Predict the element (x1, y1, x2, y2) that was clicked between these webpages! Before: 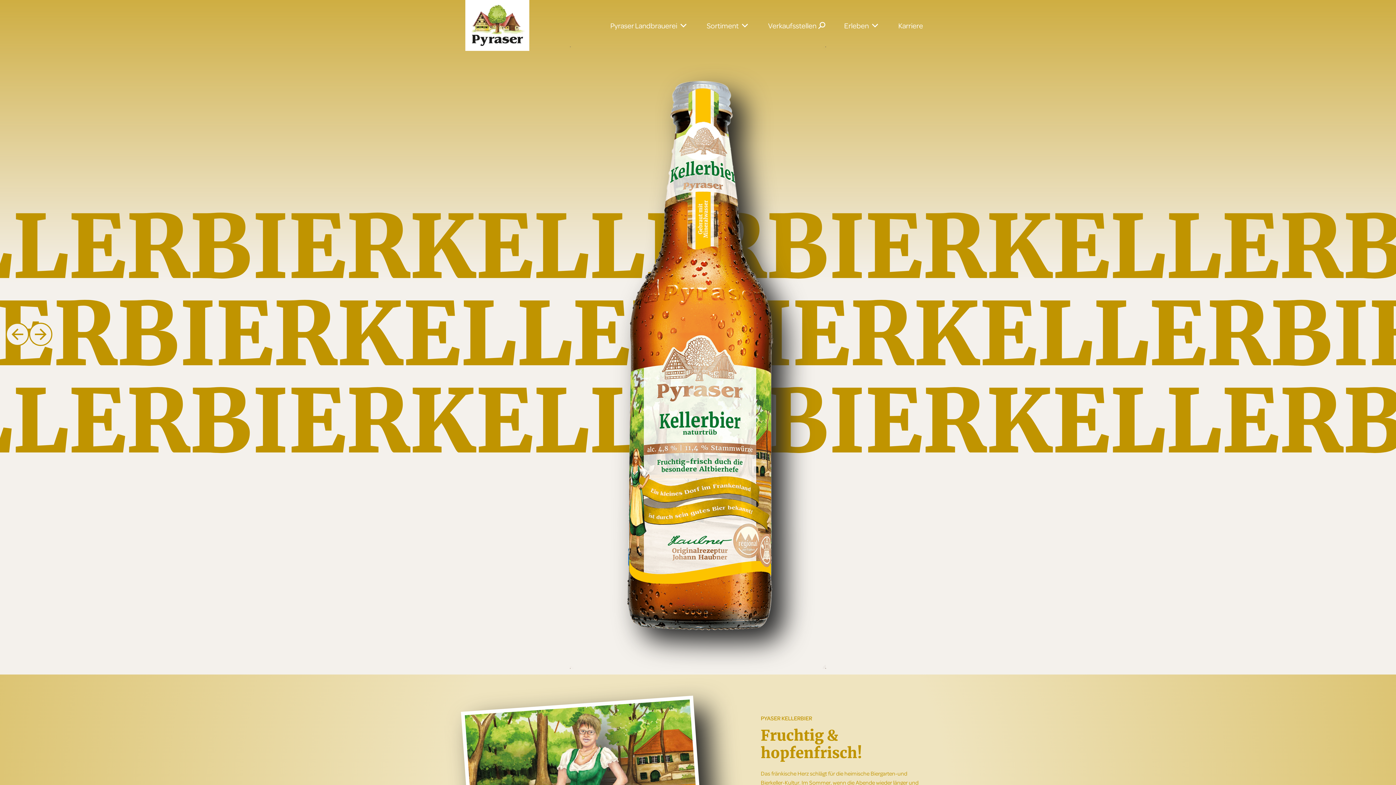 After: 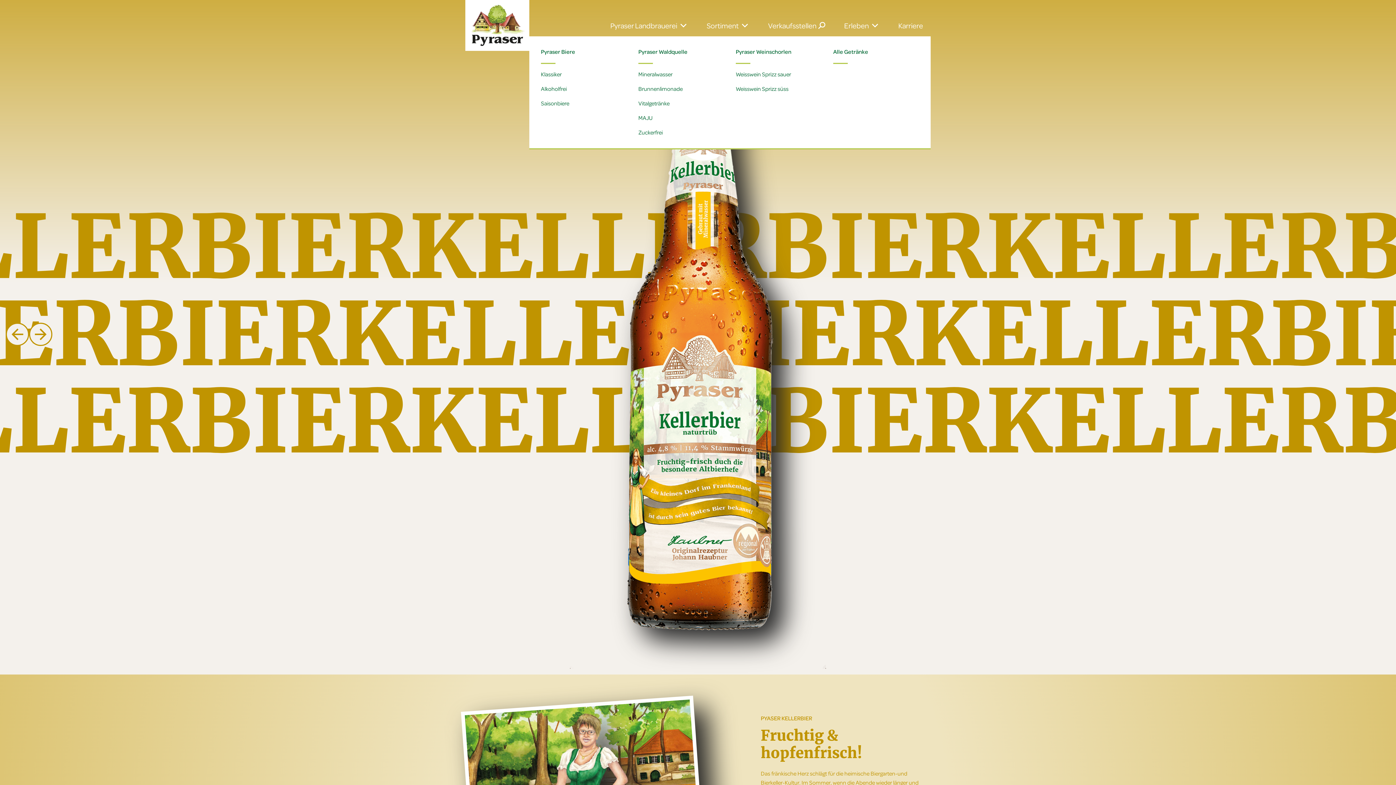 Action: label: Sortiment bbox: (693, 14, 755, 36)